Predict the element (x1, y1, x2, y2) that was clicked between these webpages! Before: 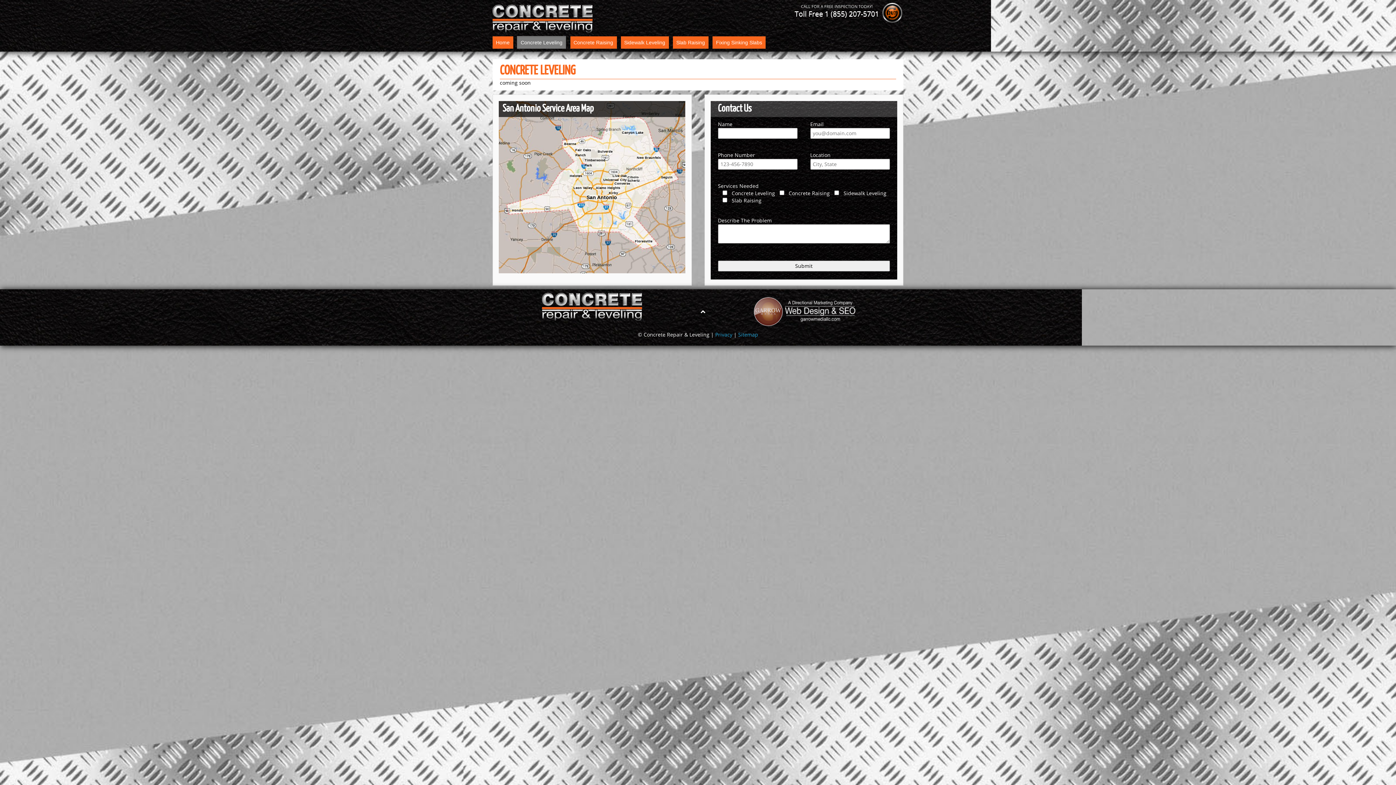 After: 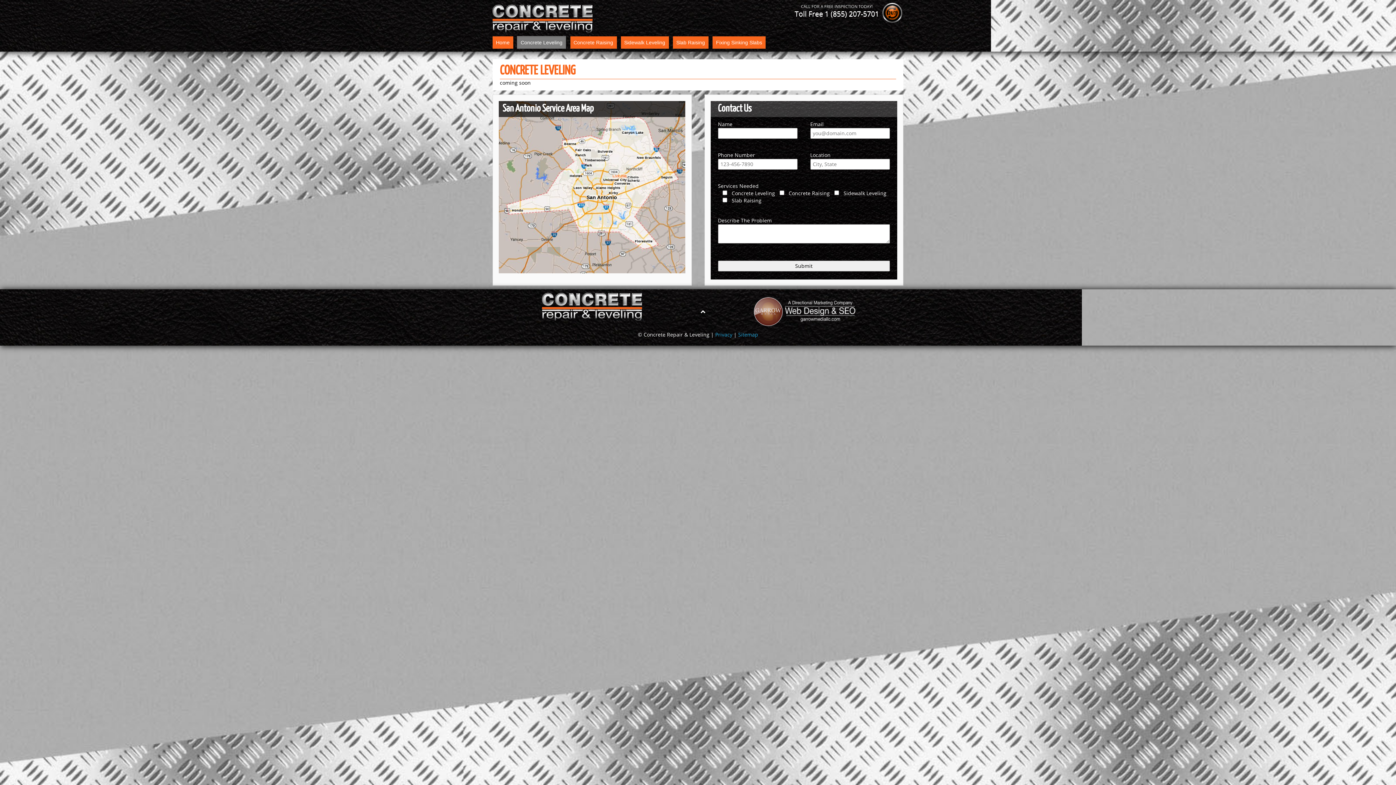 Action: bbox: (612, 173, 626, 178) label: Live Oak